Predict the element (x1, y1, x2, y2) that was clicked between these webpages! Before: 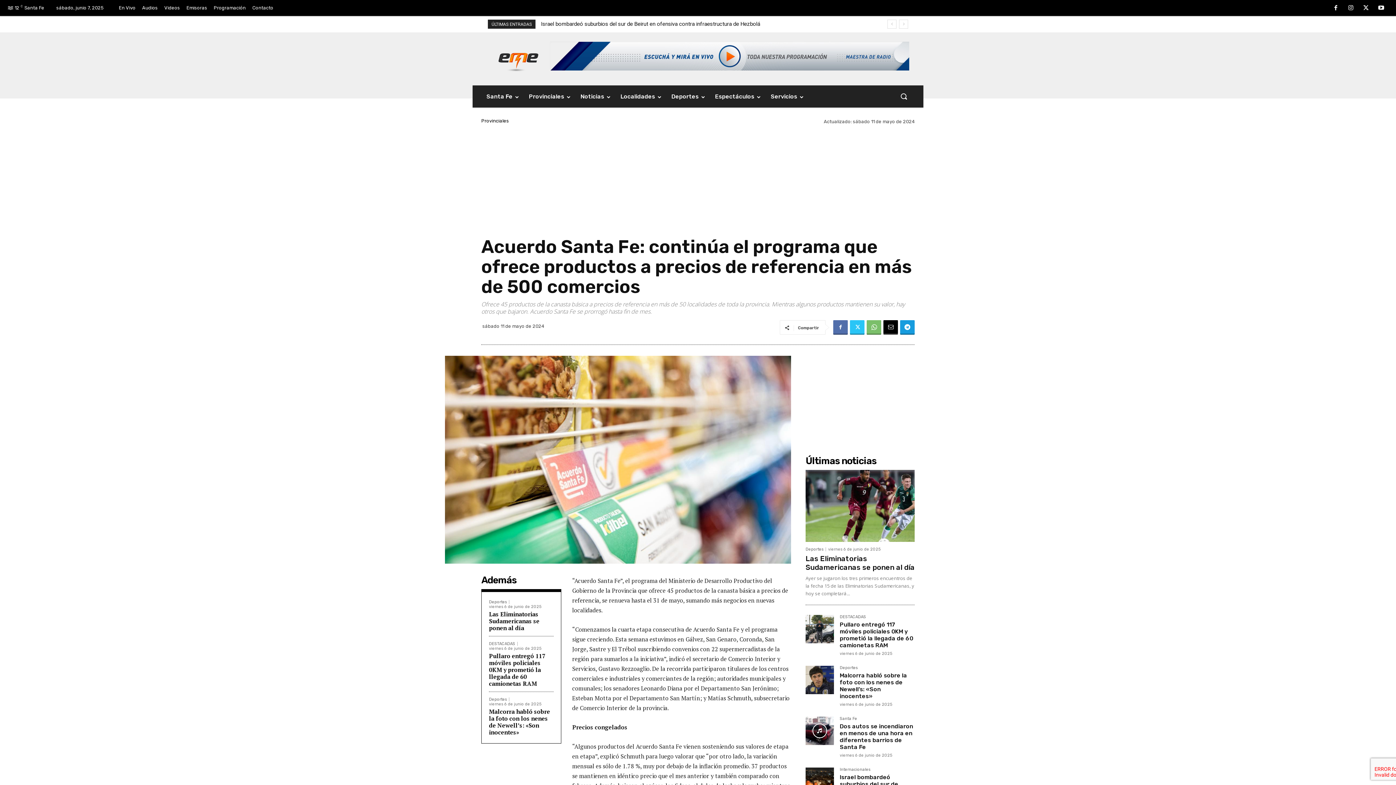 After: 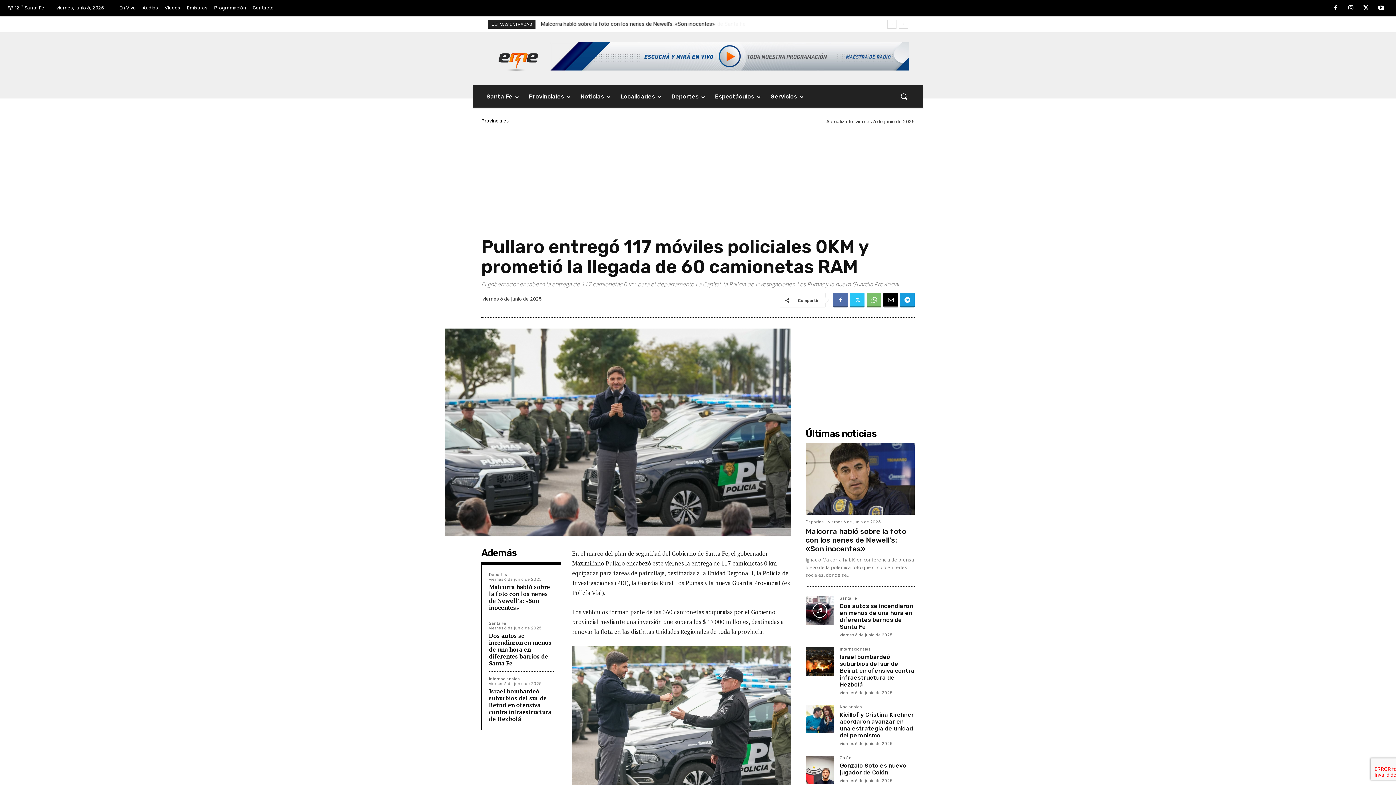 Action: bbox: (840, 621, 913, 649) label: Pullaro entregó 117 móviles policiales 0KM y prometió la llegada de 60 camionetas RAM